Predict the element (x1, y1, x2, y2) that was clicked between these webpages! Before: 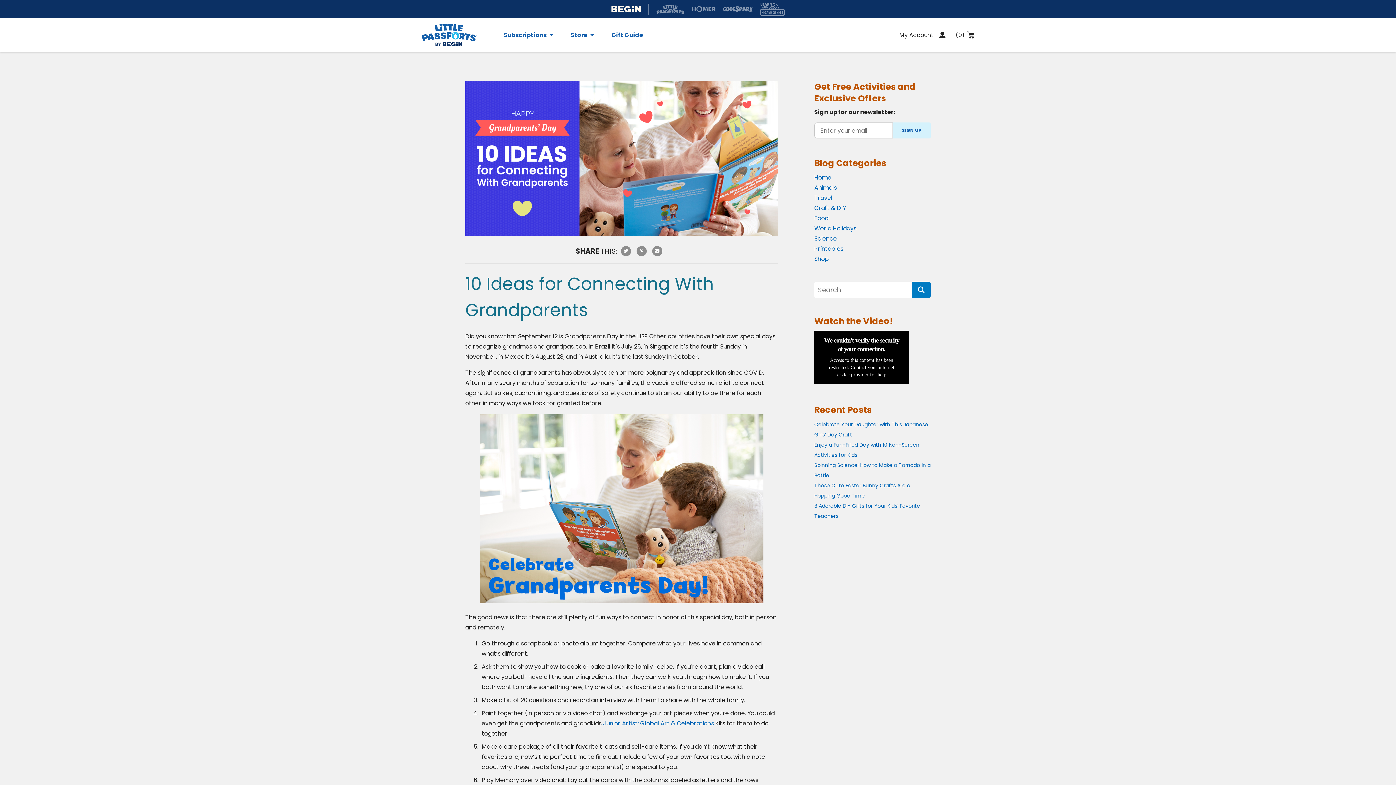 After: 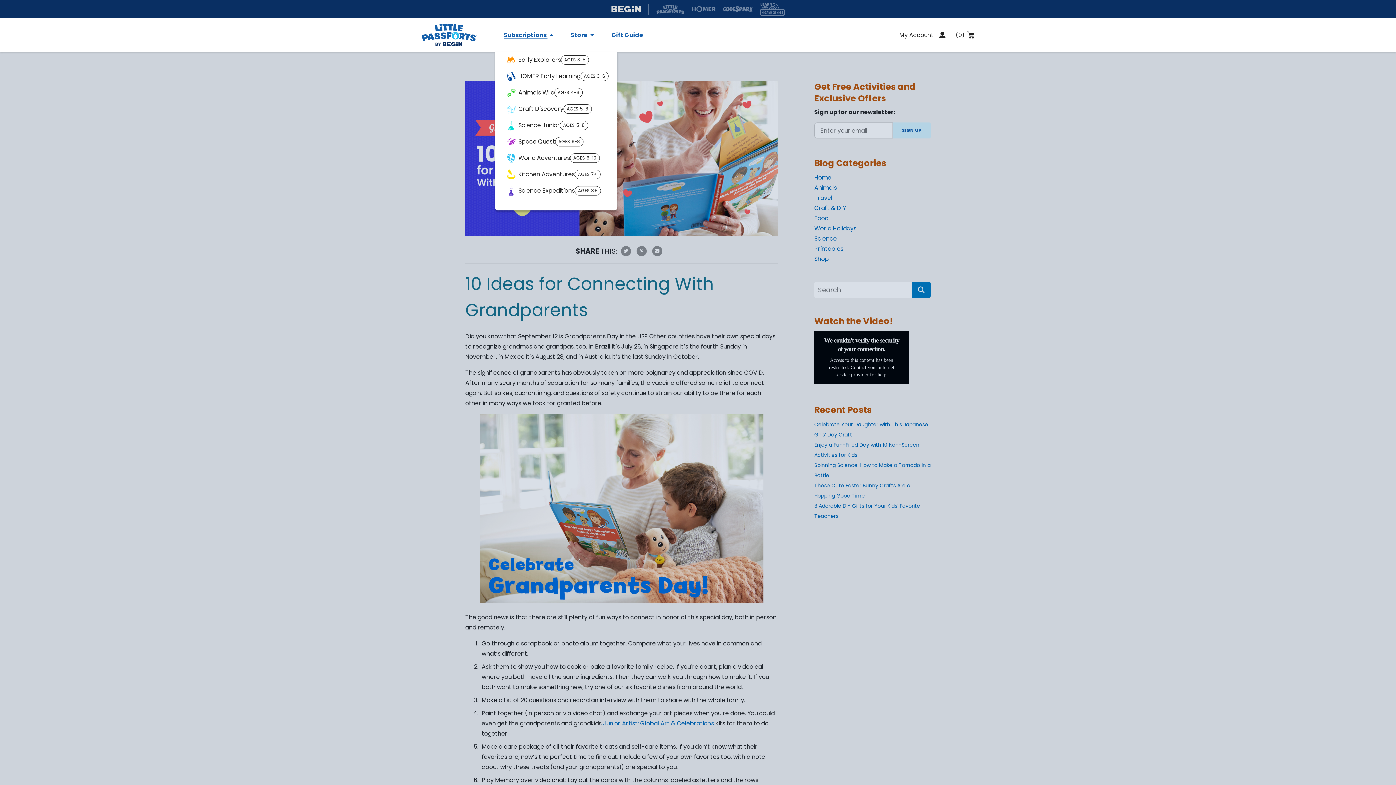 Action: label: Subscriptions bbox: (504, 32, 553, 38)